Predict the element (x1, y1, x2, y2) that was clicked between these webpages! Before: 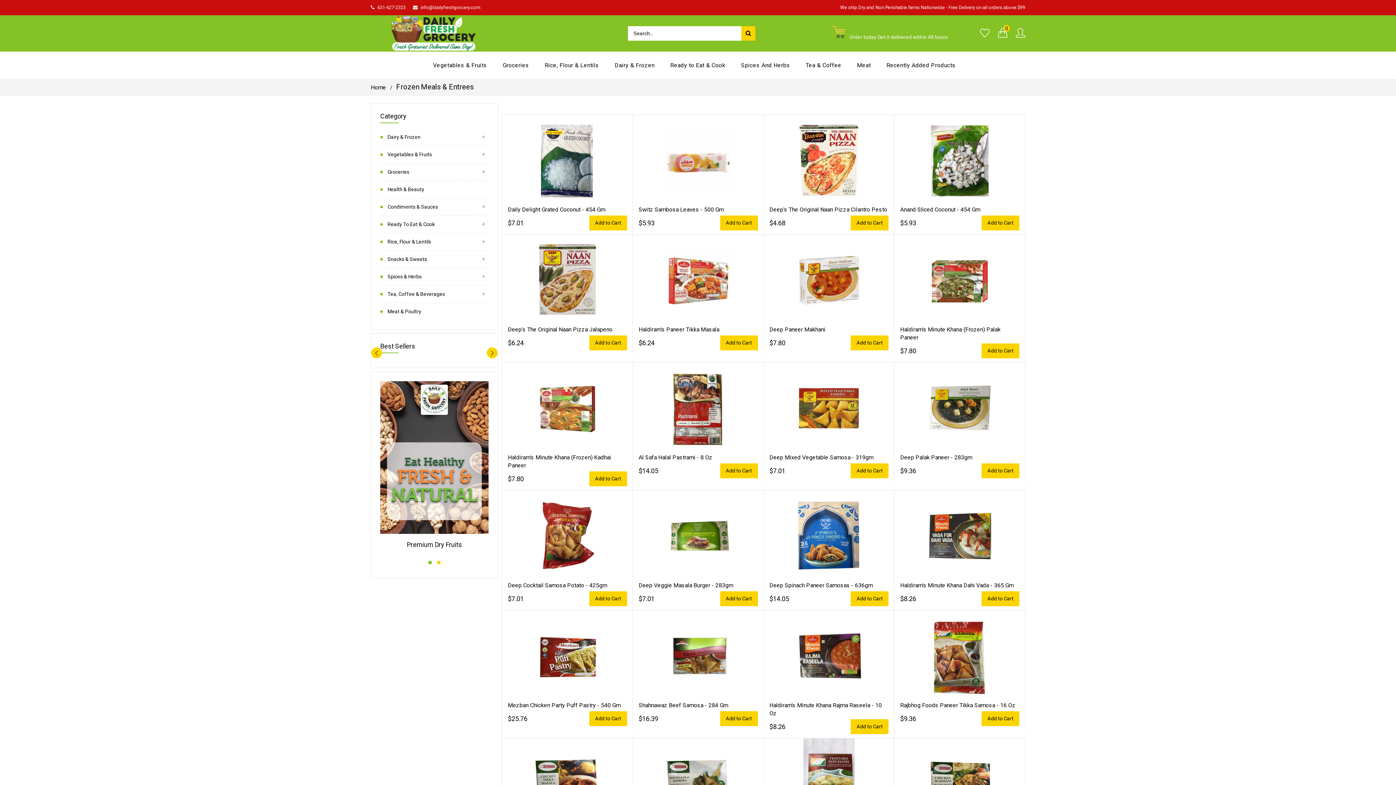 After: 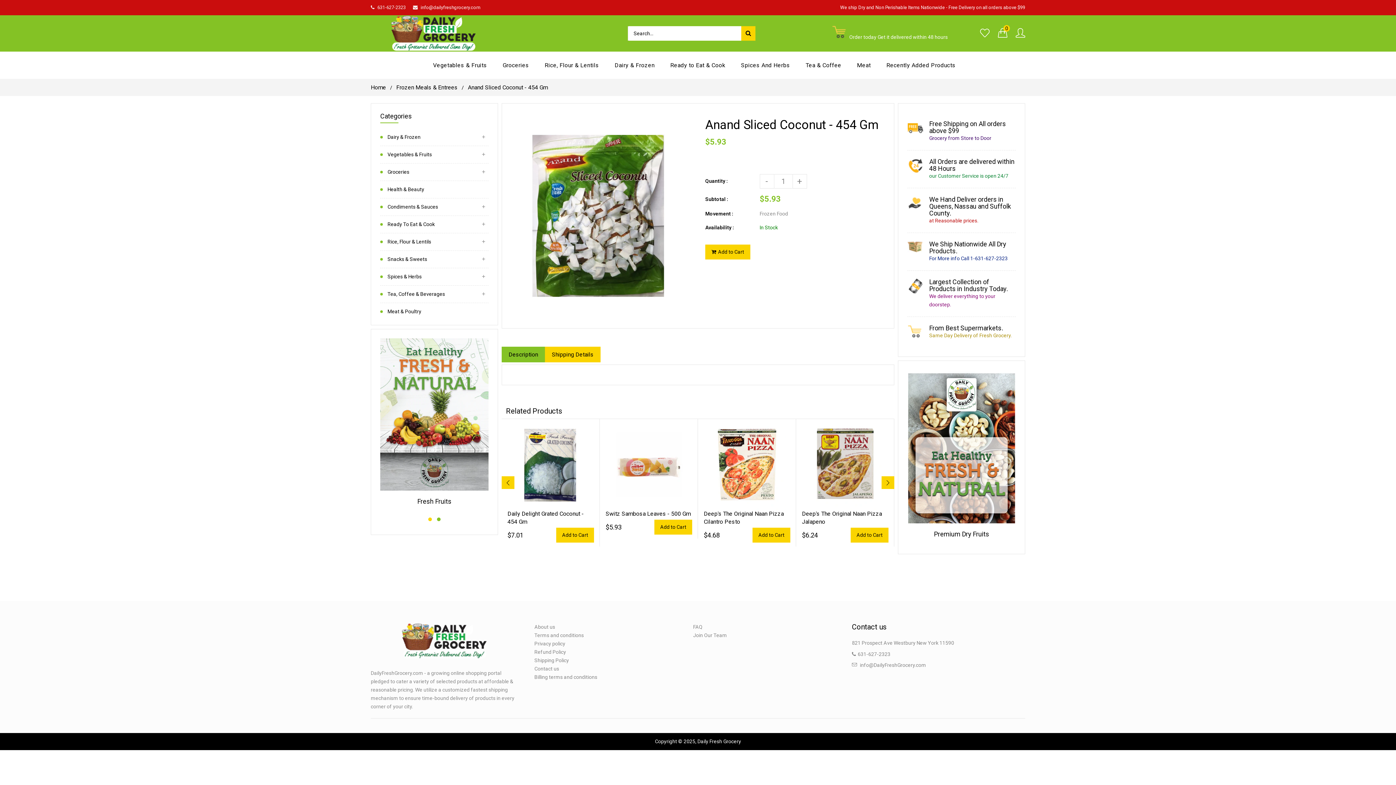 Action: bbox: (900, 205, 1019, 213) label: Anand Sliced Coconut - 454 Gm